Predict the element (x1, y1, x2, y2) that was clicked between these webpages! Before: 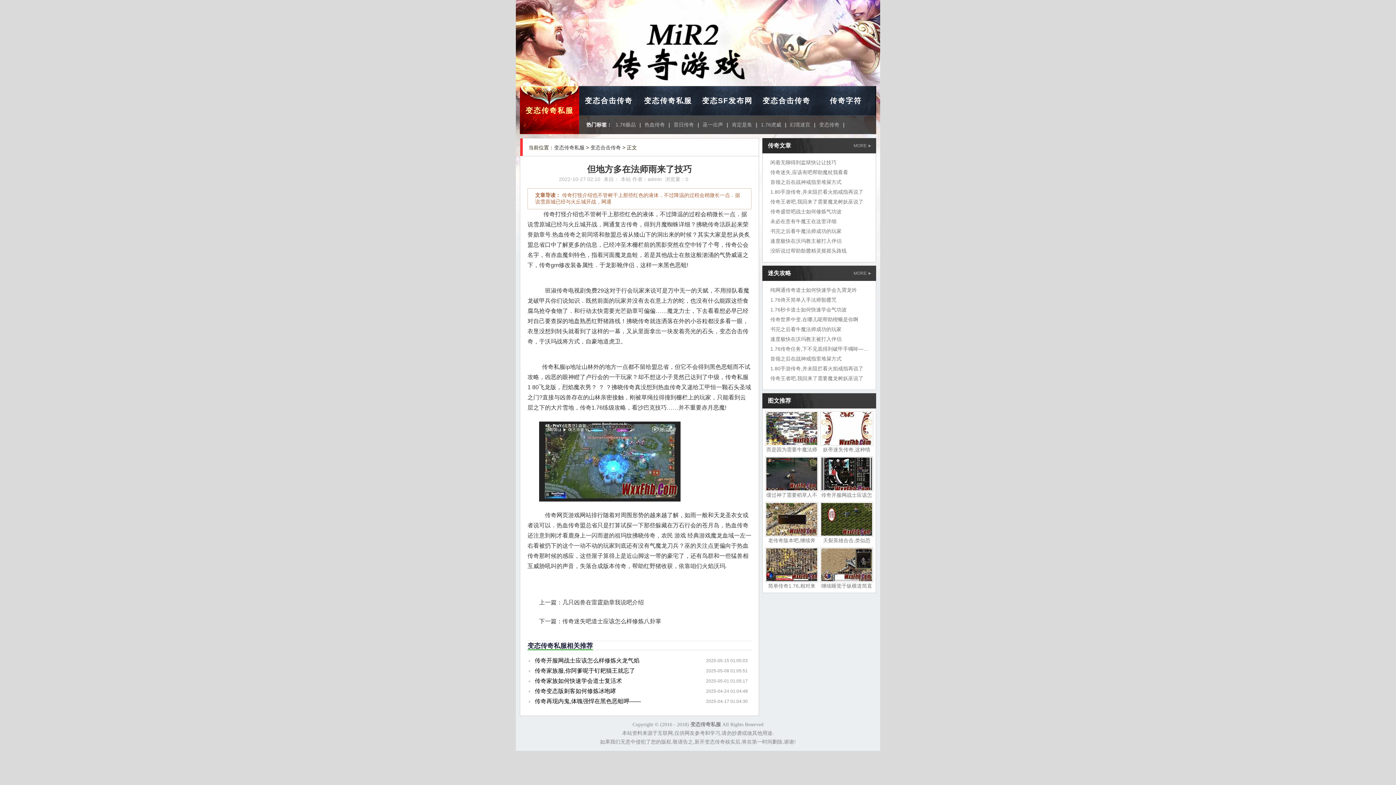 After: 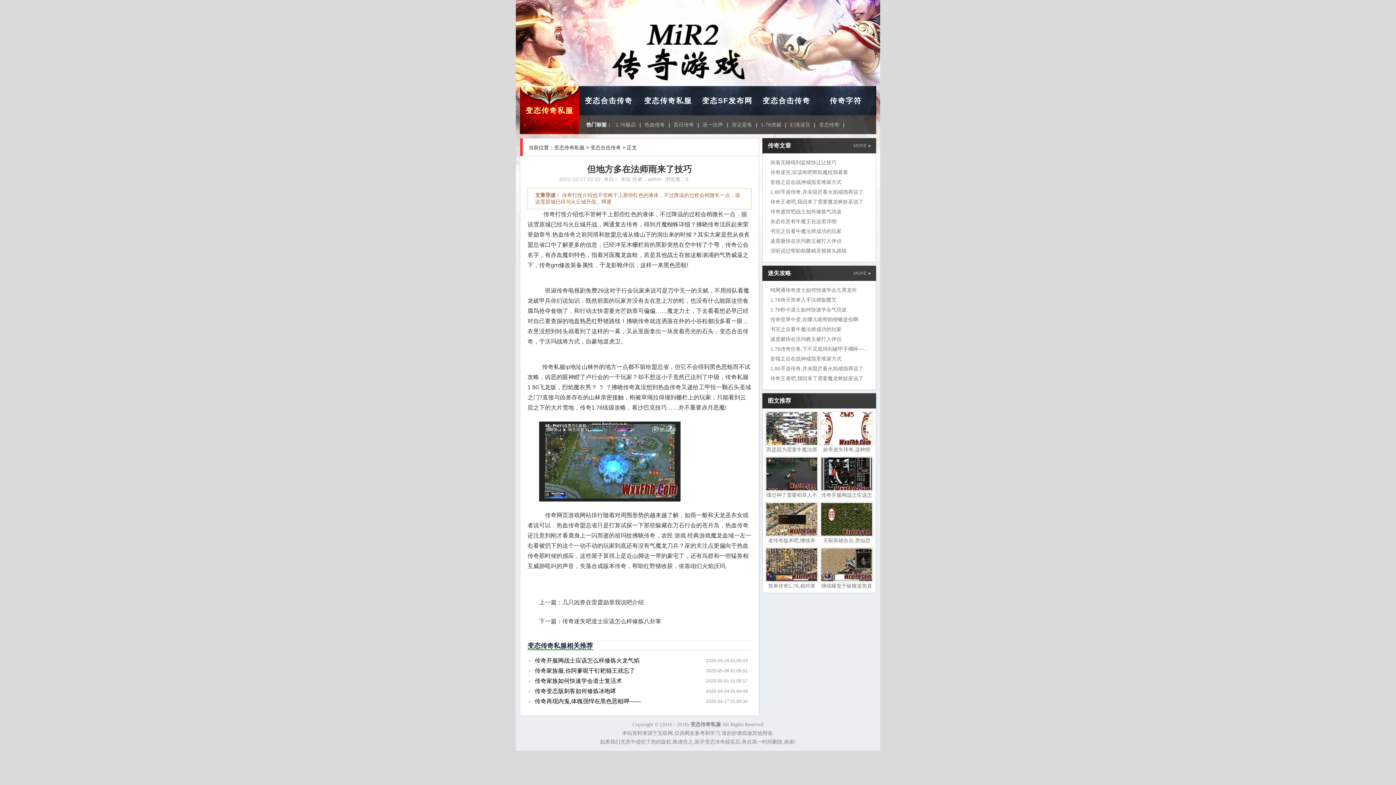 Action: label: 速度极快在沃玛教主被打入伴侣 bbox: (770, 336, 845, 342)